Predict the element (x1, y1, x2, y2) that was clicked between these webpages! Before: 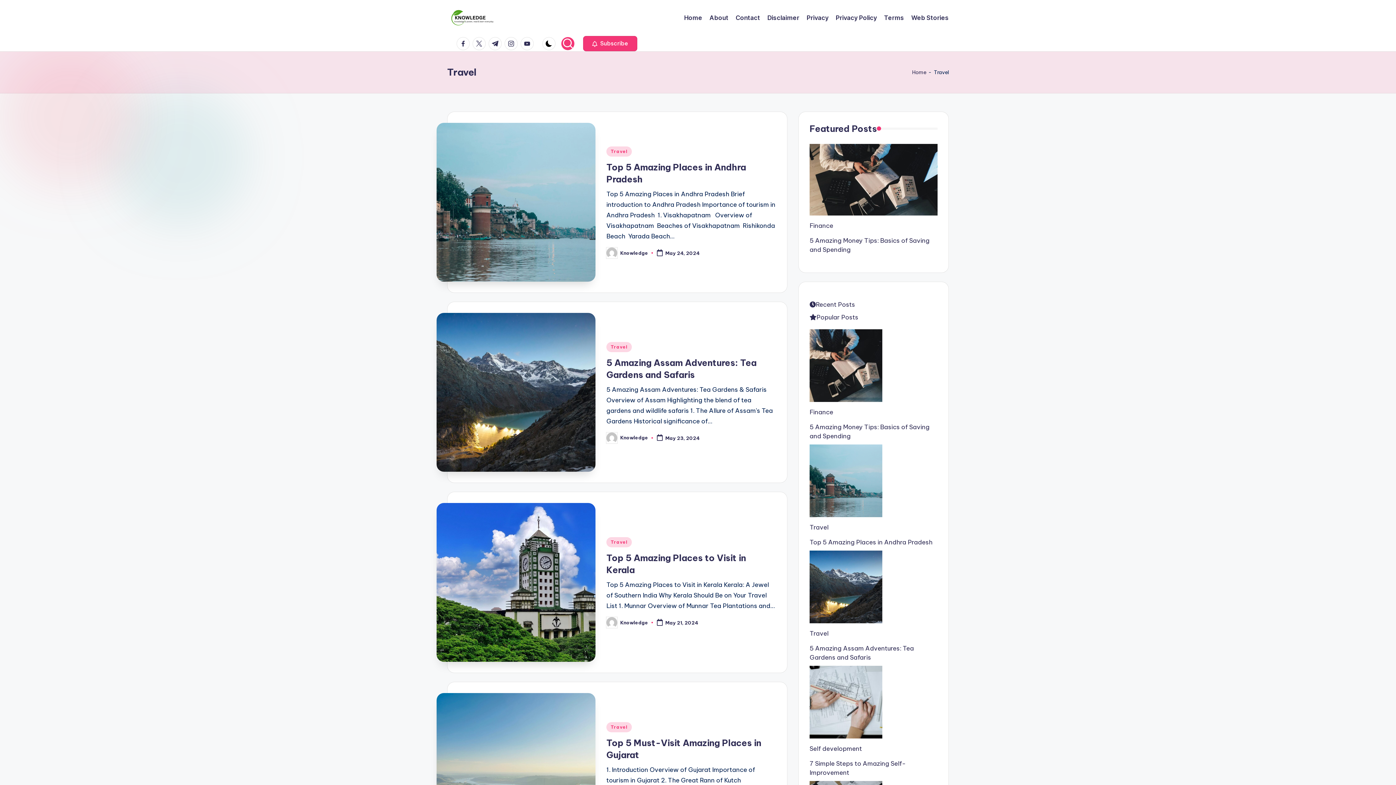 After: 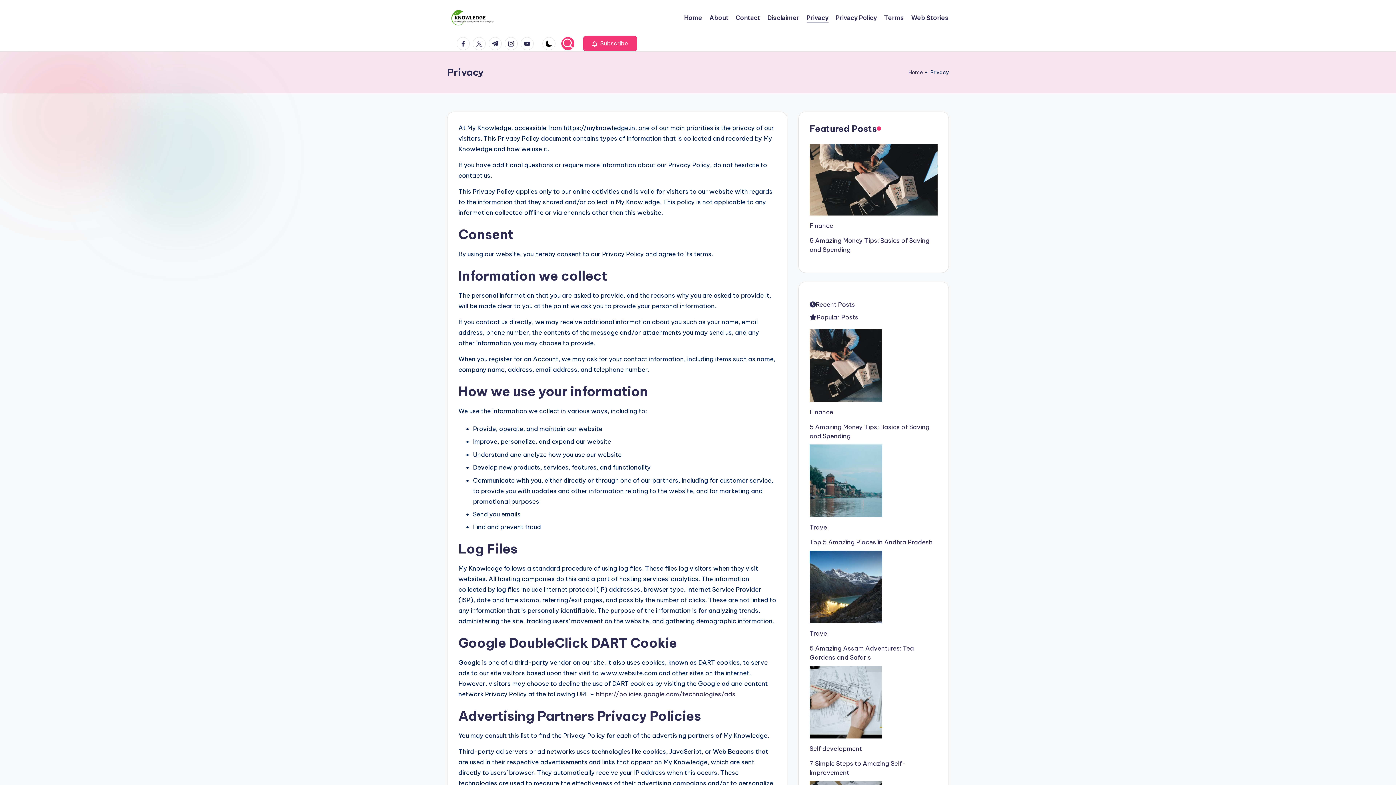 Action: label: Privacy bbox: (806, 12, 828, 23)